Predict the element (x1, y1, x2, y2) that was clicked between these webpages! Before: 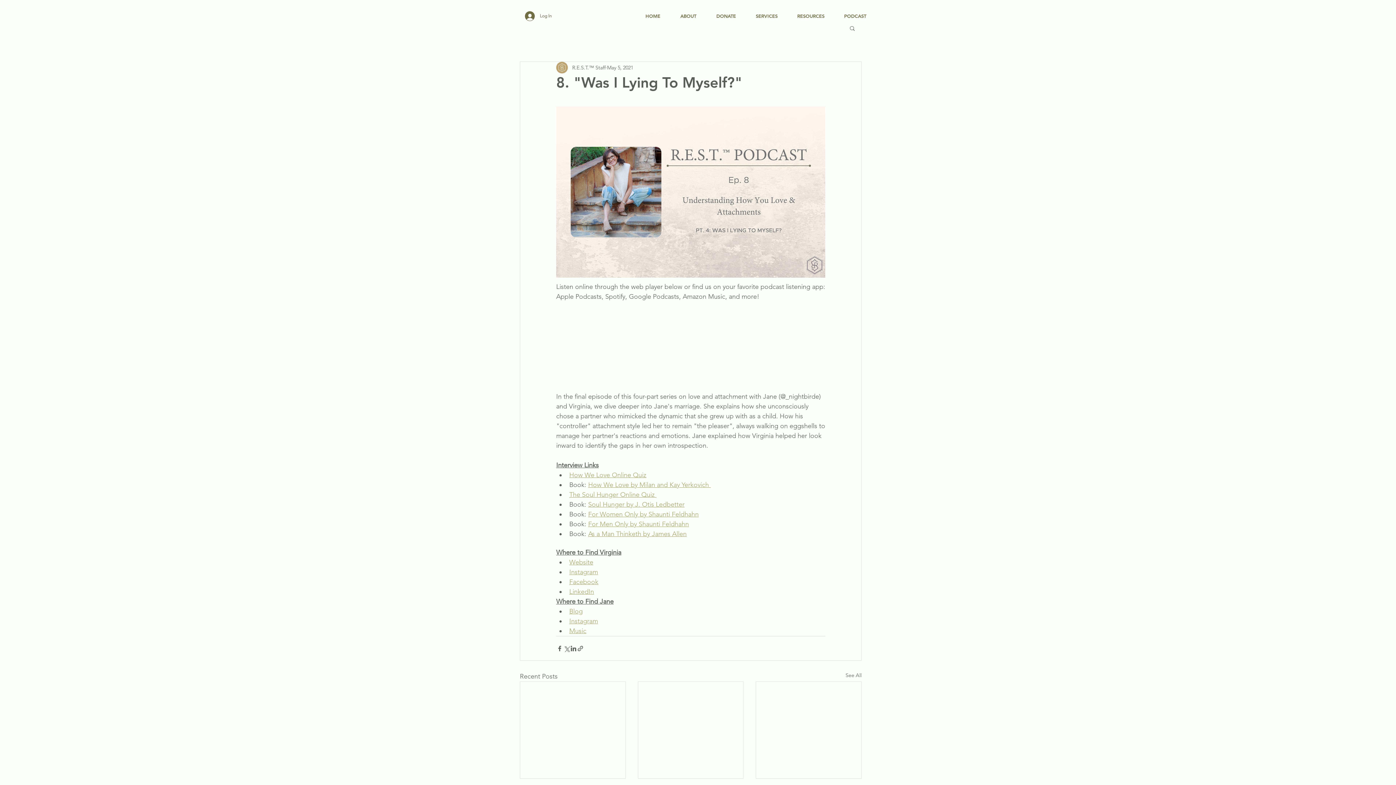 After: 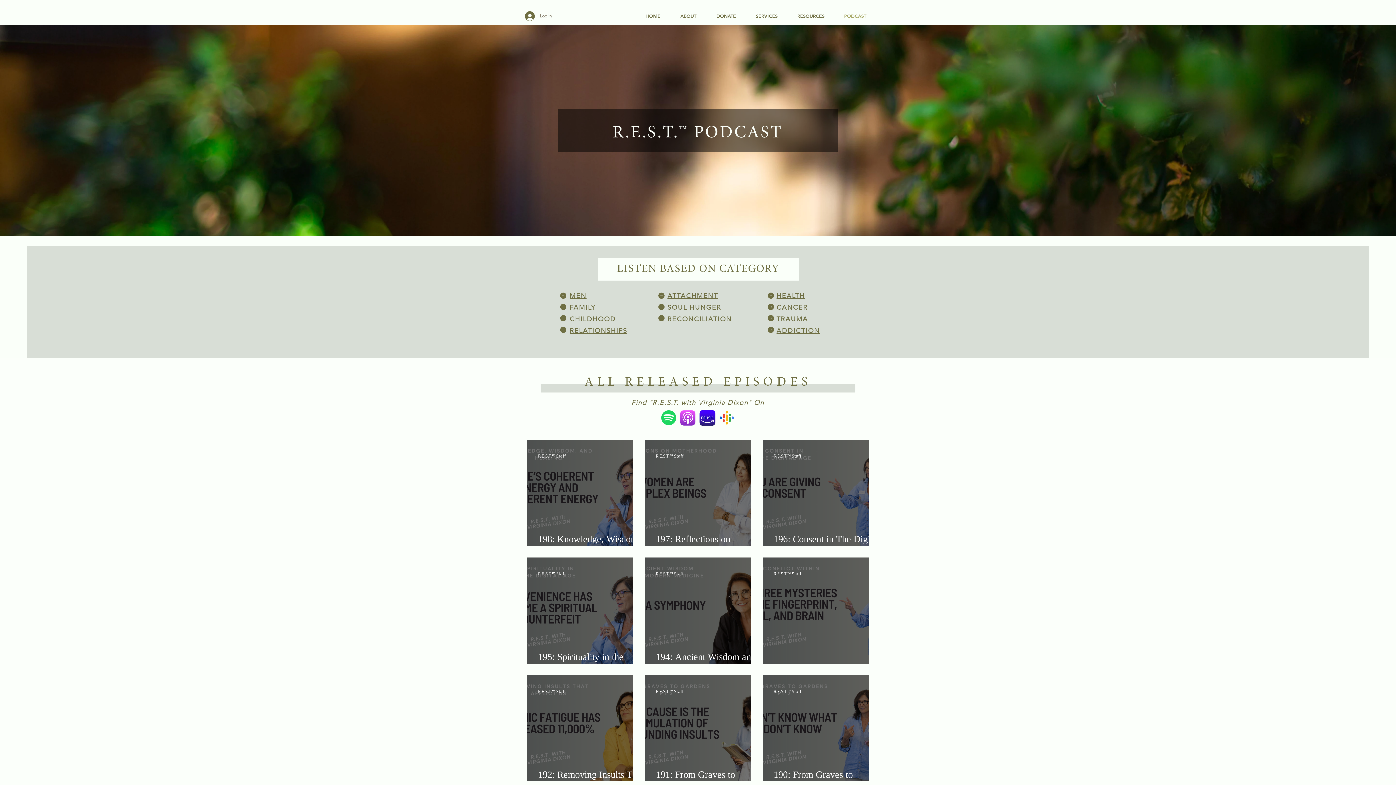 Action: label: PODCAST bbox: (834, 6, 876, 25)